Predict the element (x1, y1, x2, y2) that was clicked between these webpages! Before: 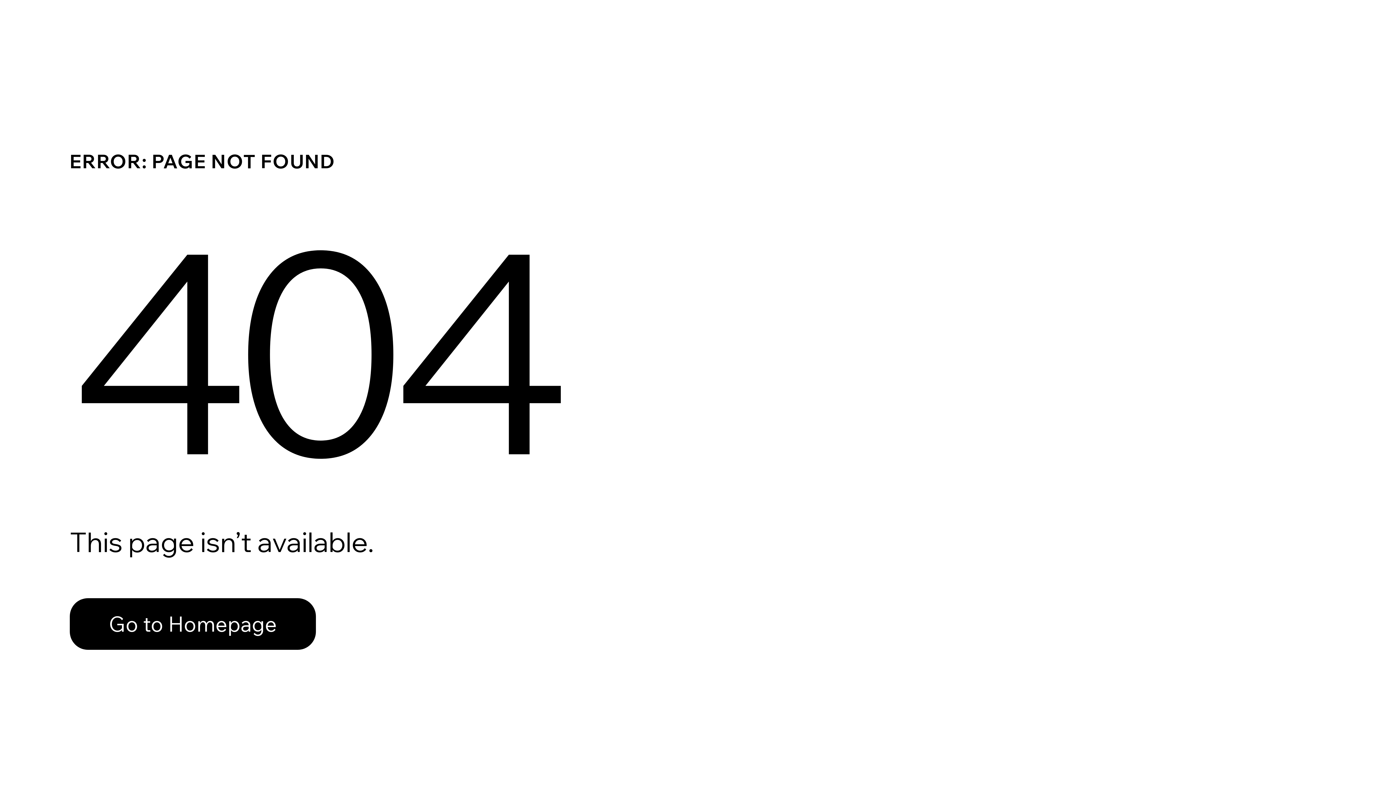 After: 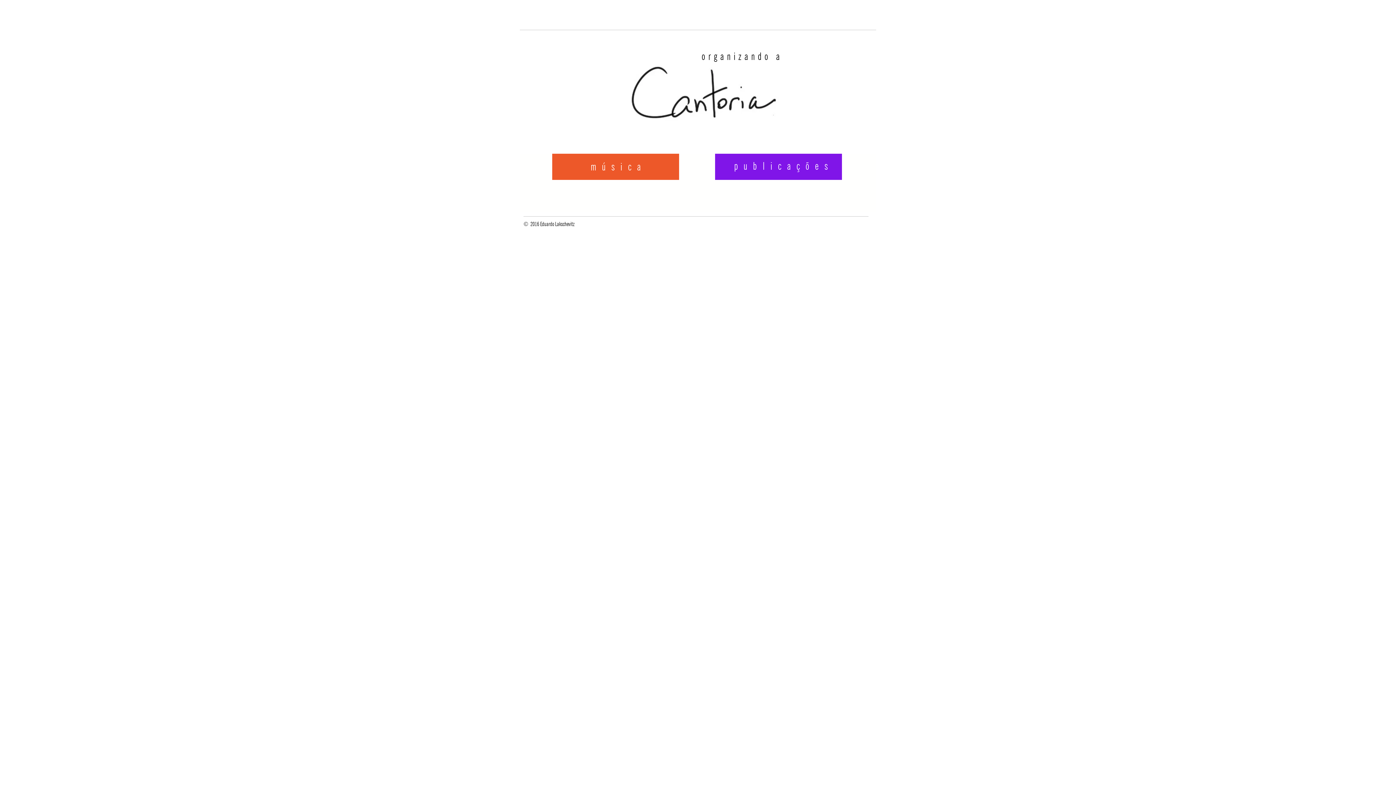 Action: bbox: (69, 582, 768, 659) label: Go to Homepage